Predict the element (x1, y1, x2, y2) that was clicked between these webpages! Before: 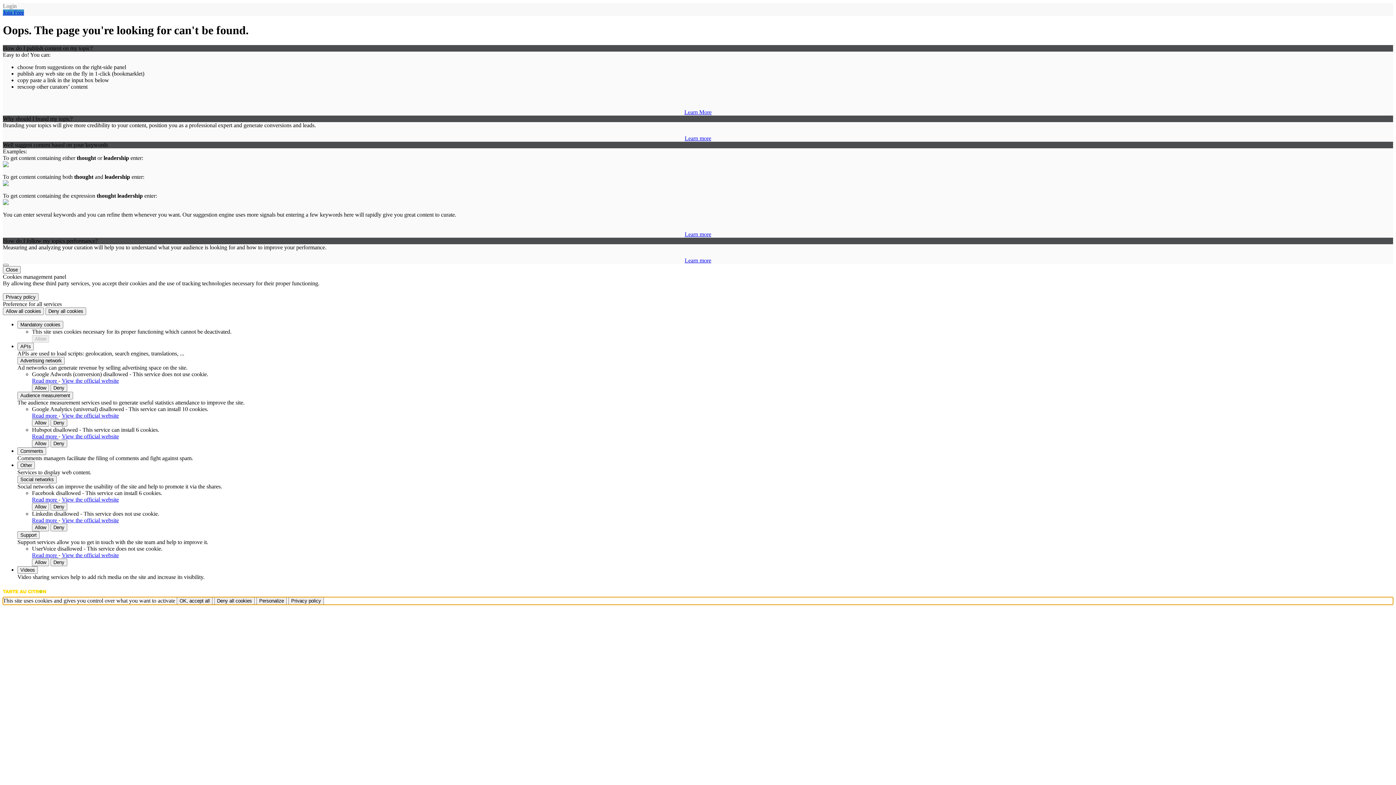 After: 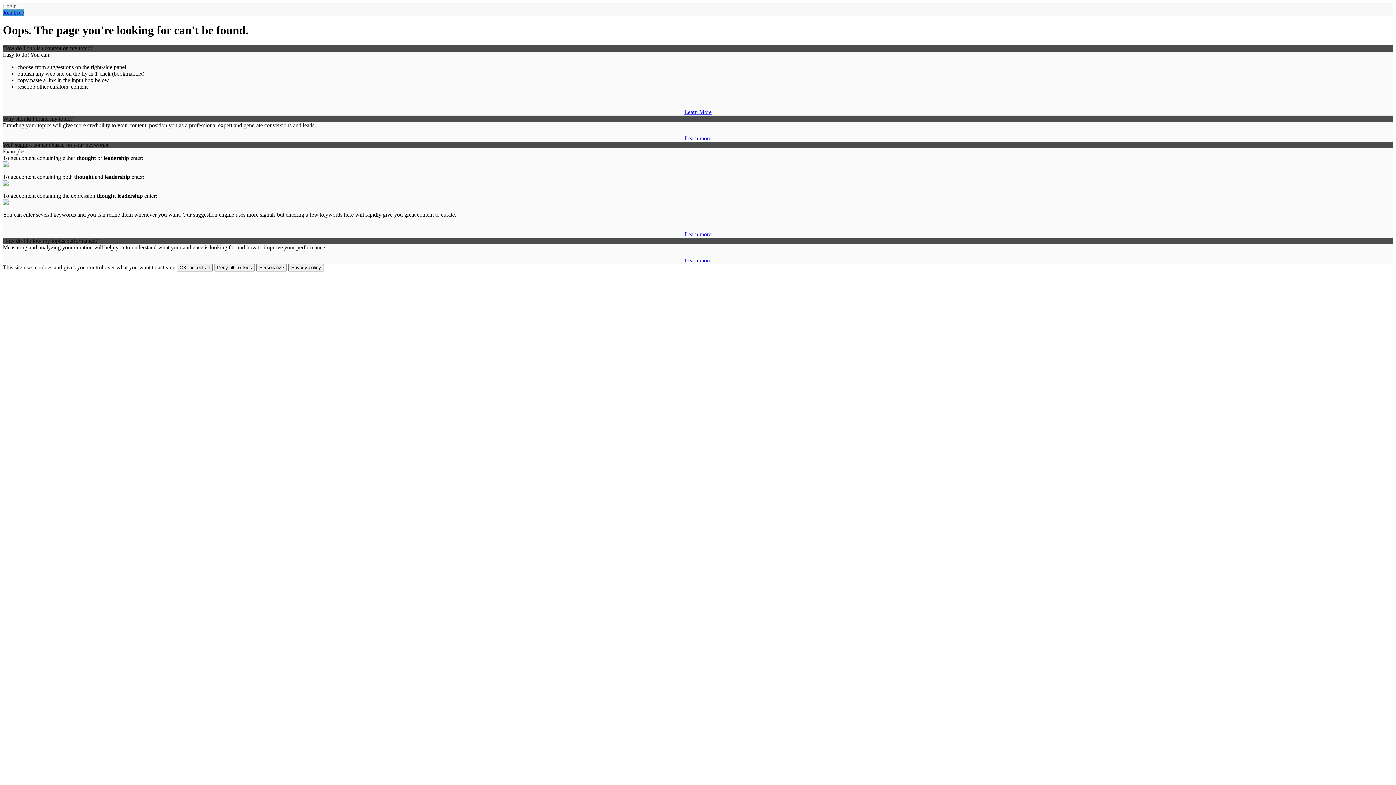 Action: label: Close bbox: (2, 266, 20, 273)